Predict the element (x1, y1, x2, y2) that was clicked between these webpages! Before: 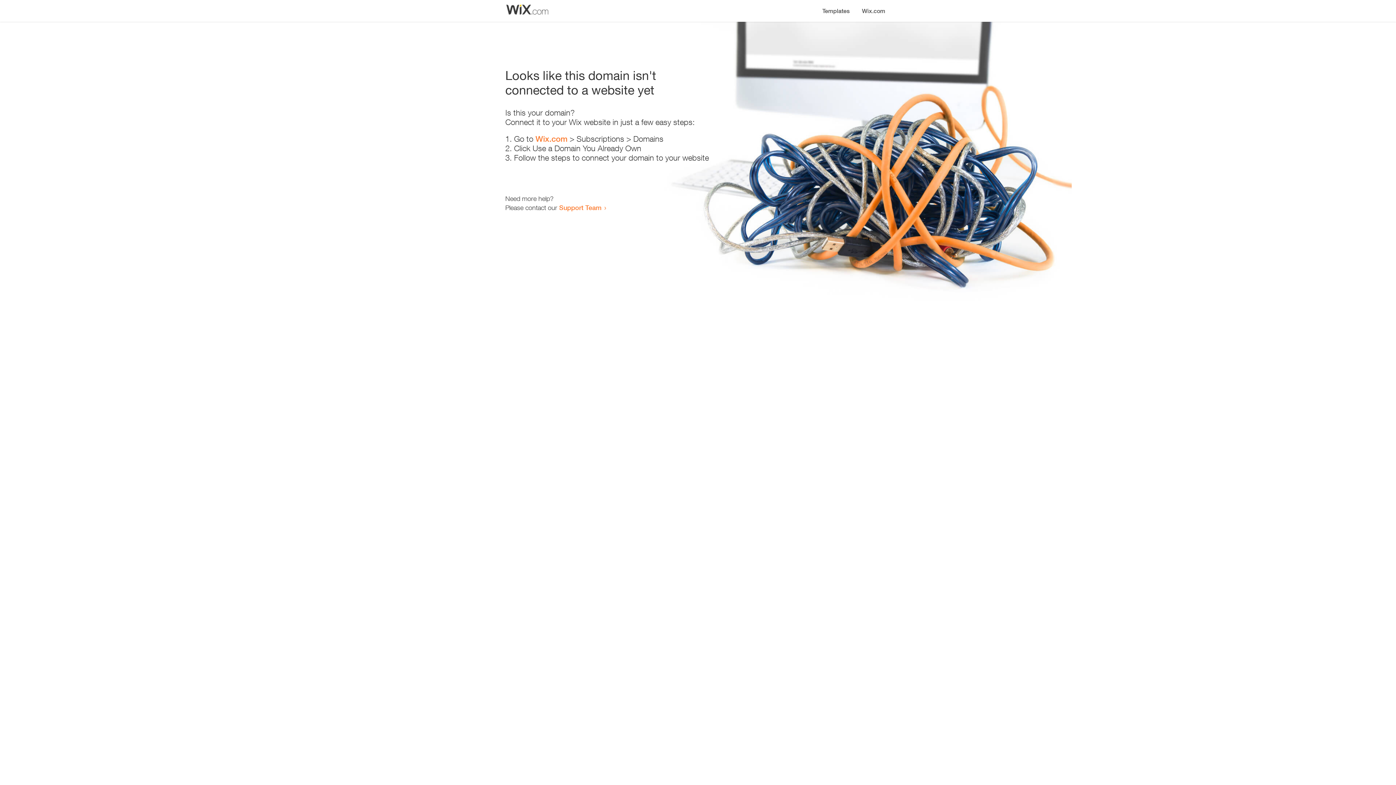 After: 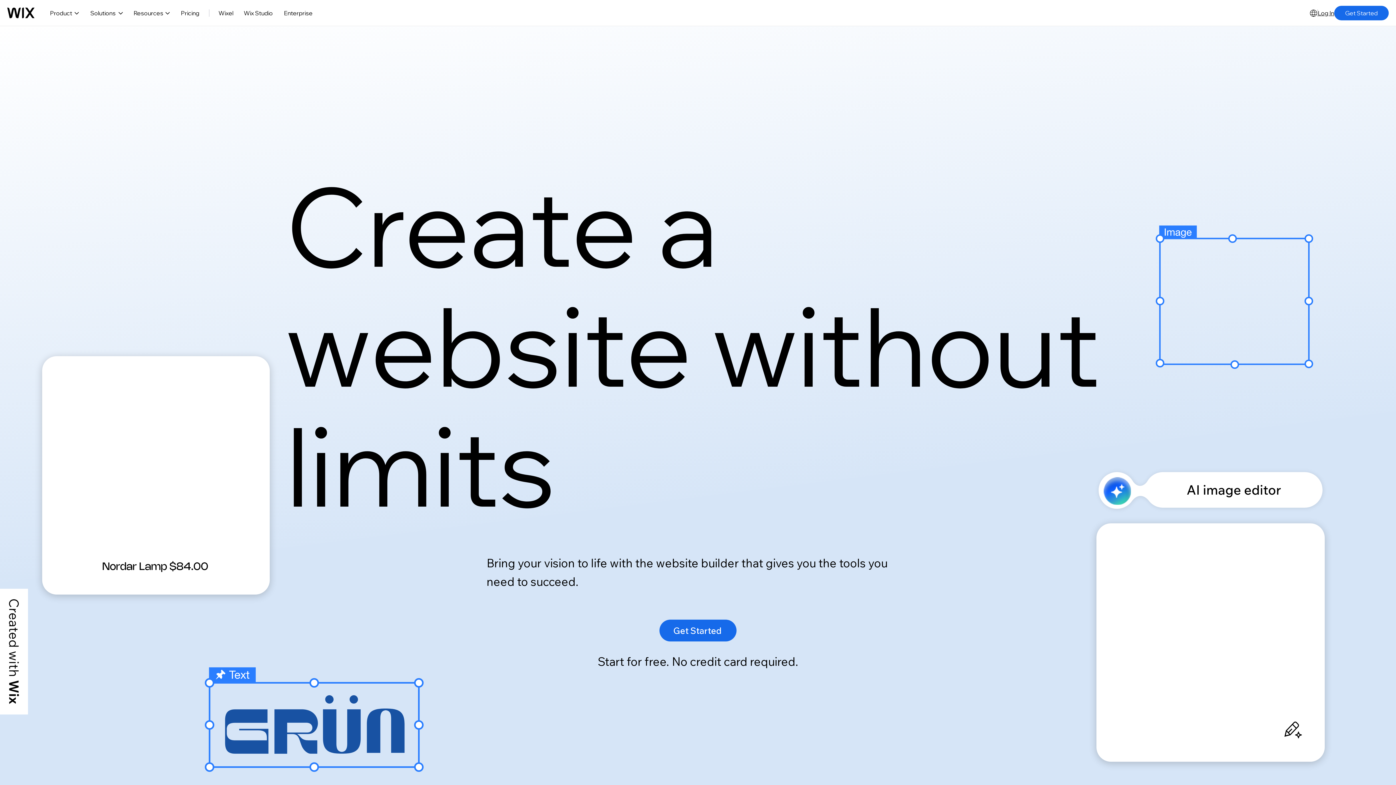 Action: bbox: (535, 134, 567, 143) label: Wix.com